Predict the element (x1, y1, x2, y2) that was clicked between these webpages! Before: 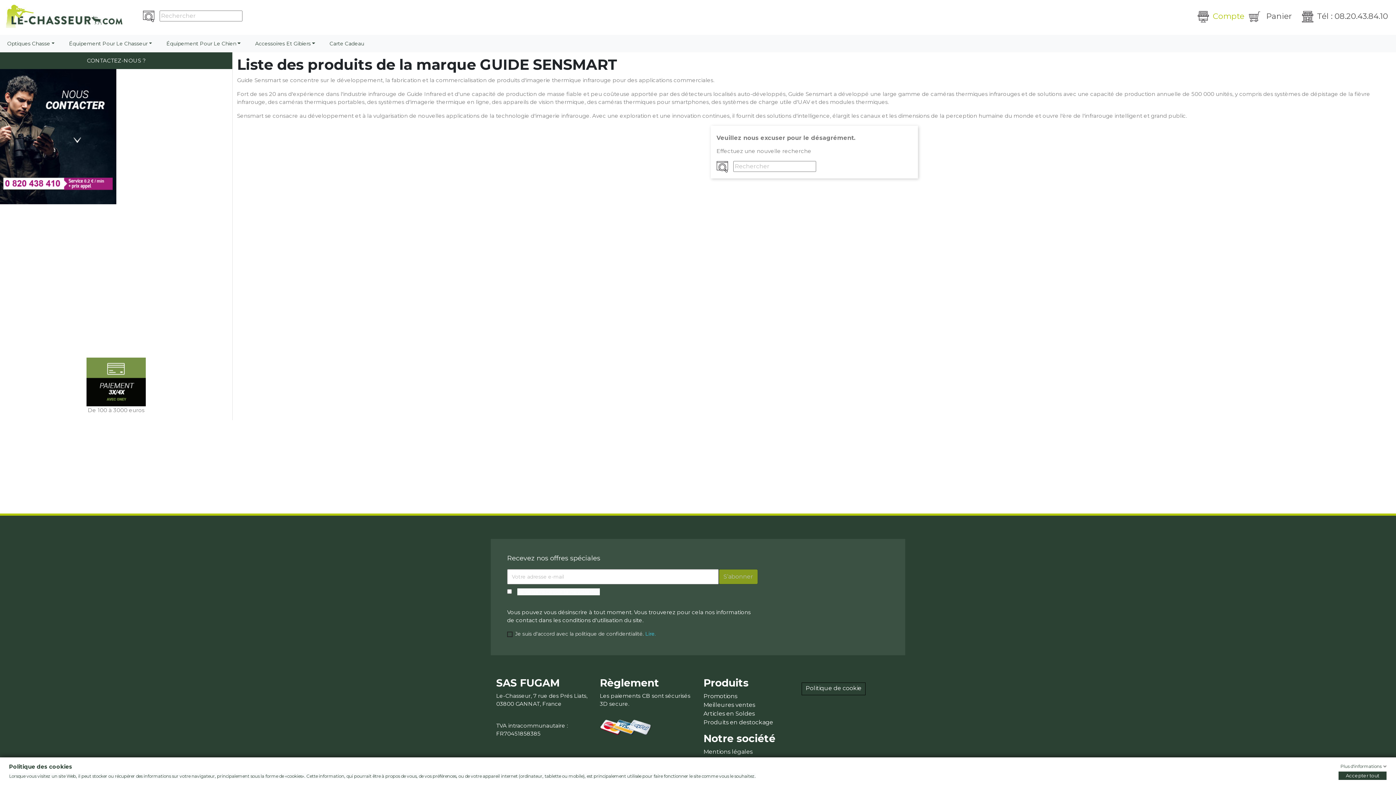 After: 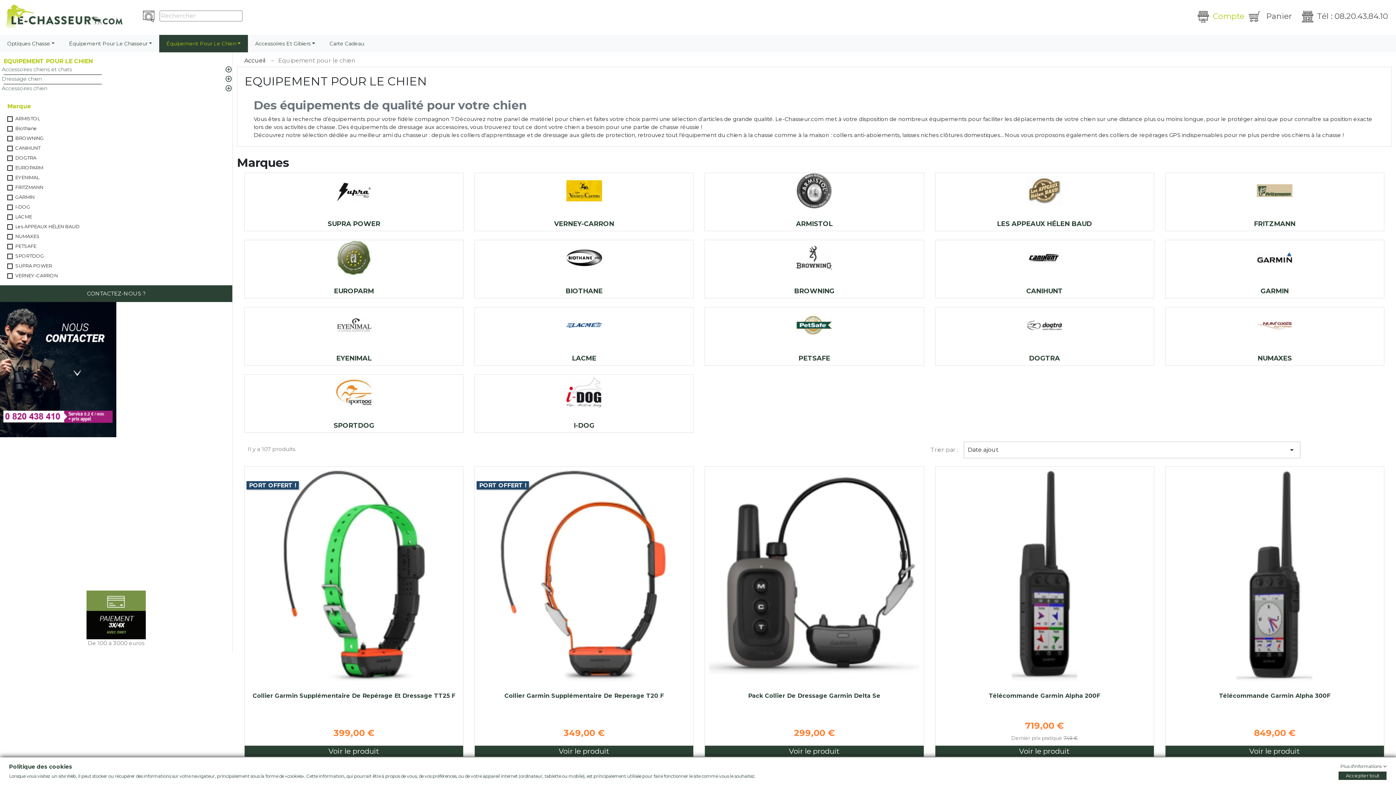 Action: label: Équipement Pour Le Chien bbox: (159, 34, 247, 52)